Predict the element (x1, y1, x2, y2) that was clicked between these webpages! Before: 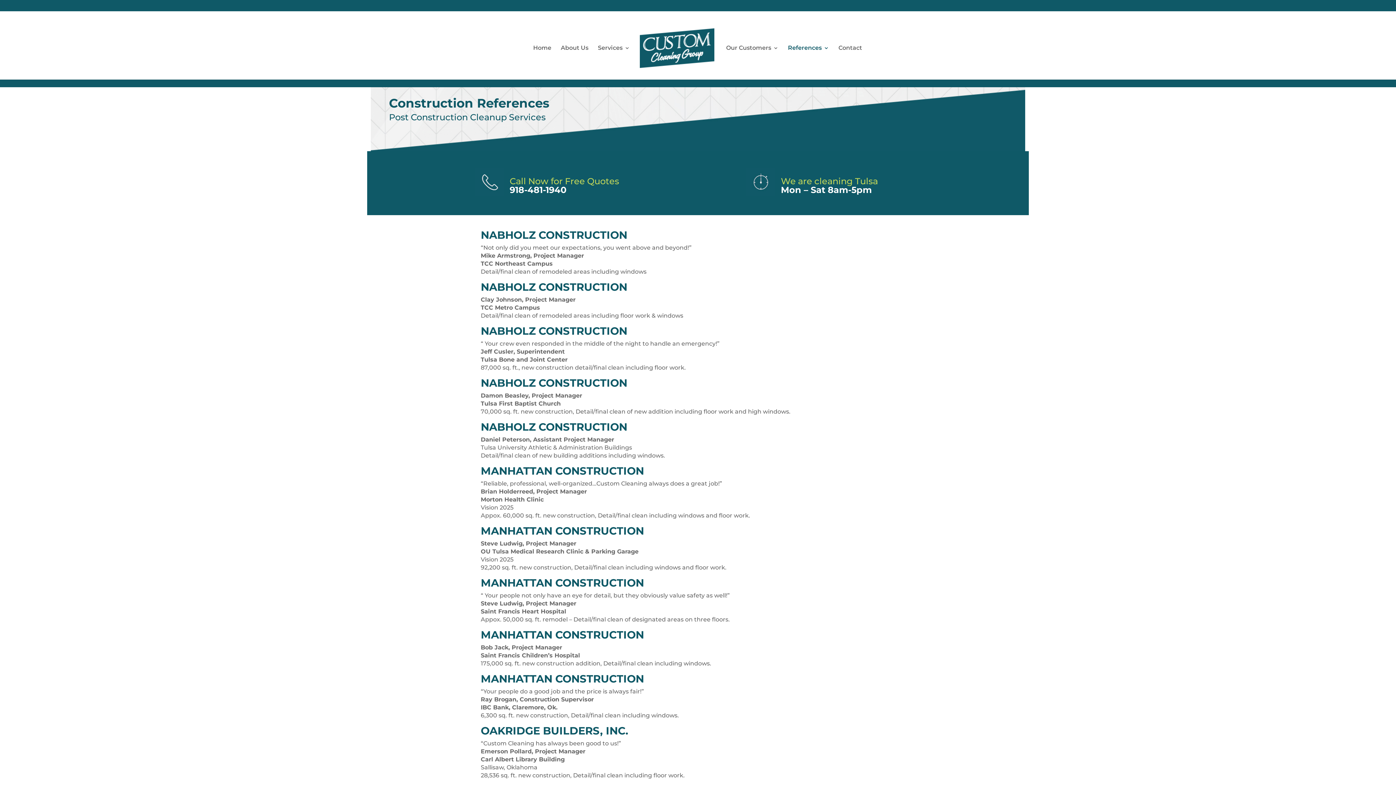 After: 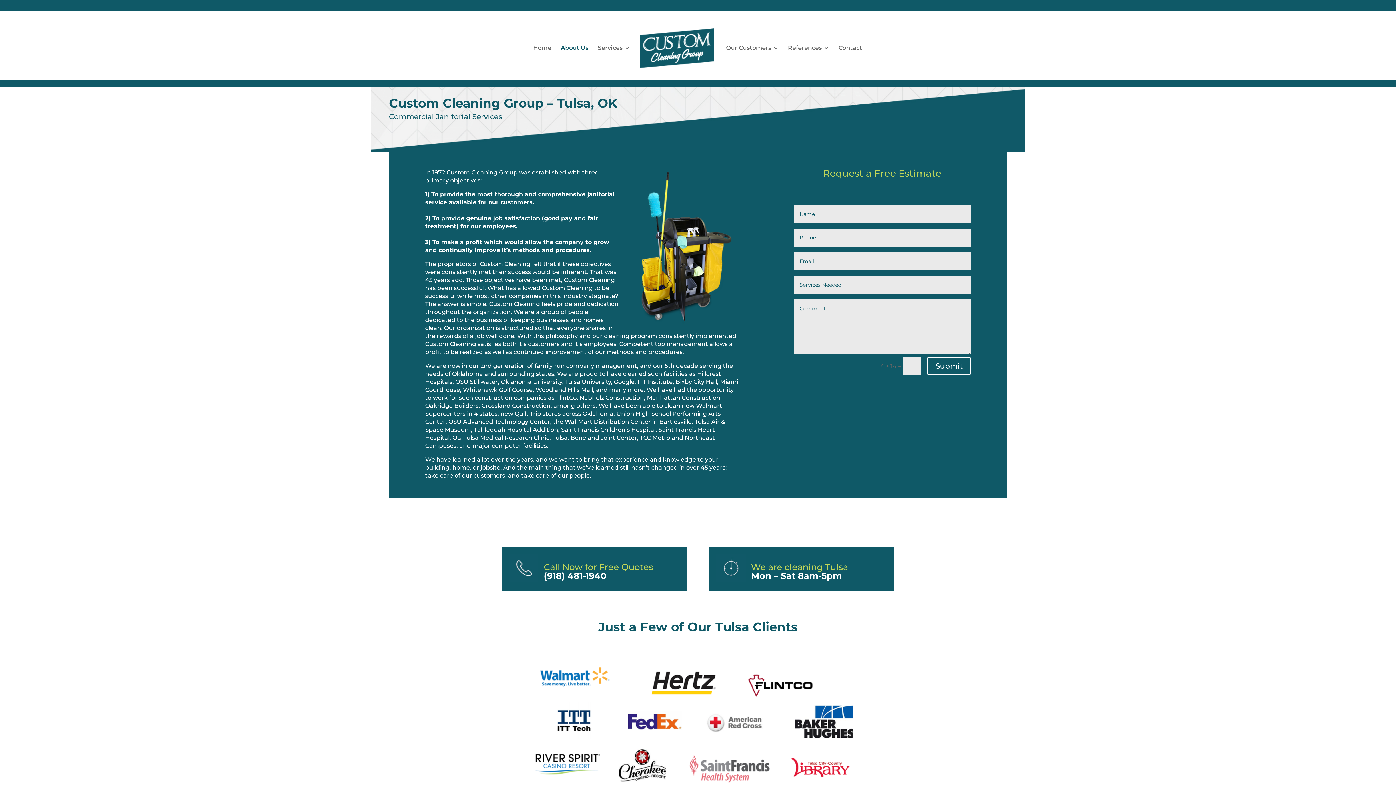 Action: label: About Us bbox: (560, 45, 588, 79)